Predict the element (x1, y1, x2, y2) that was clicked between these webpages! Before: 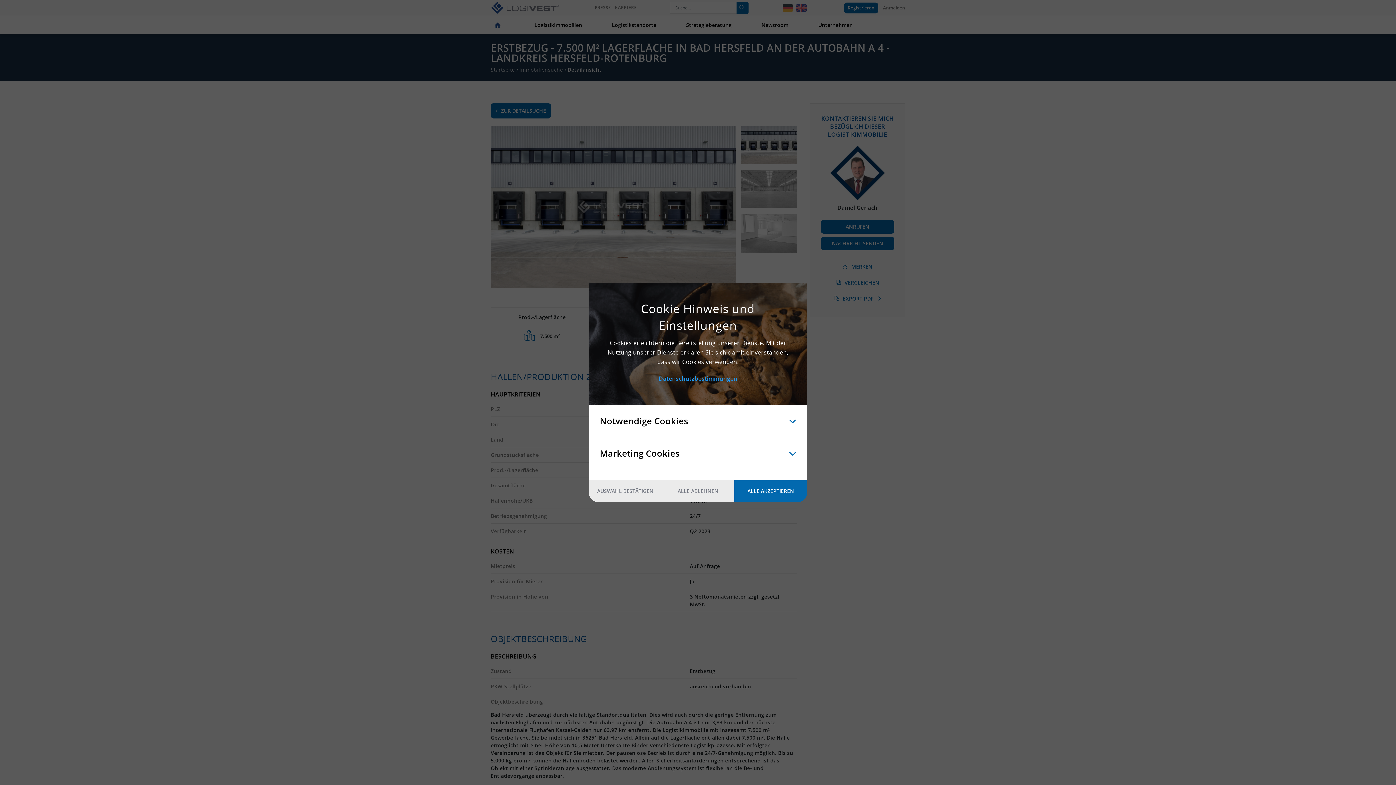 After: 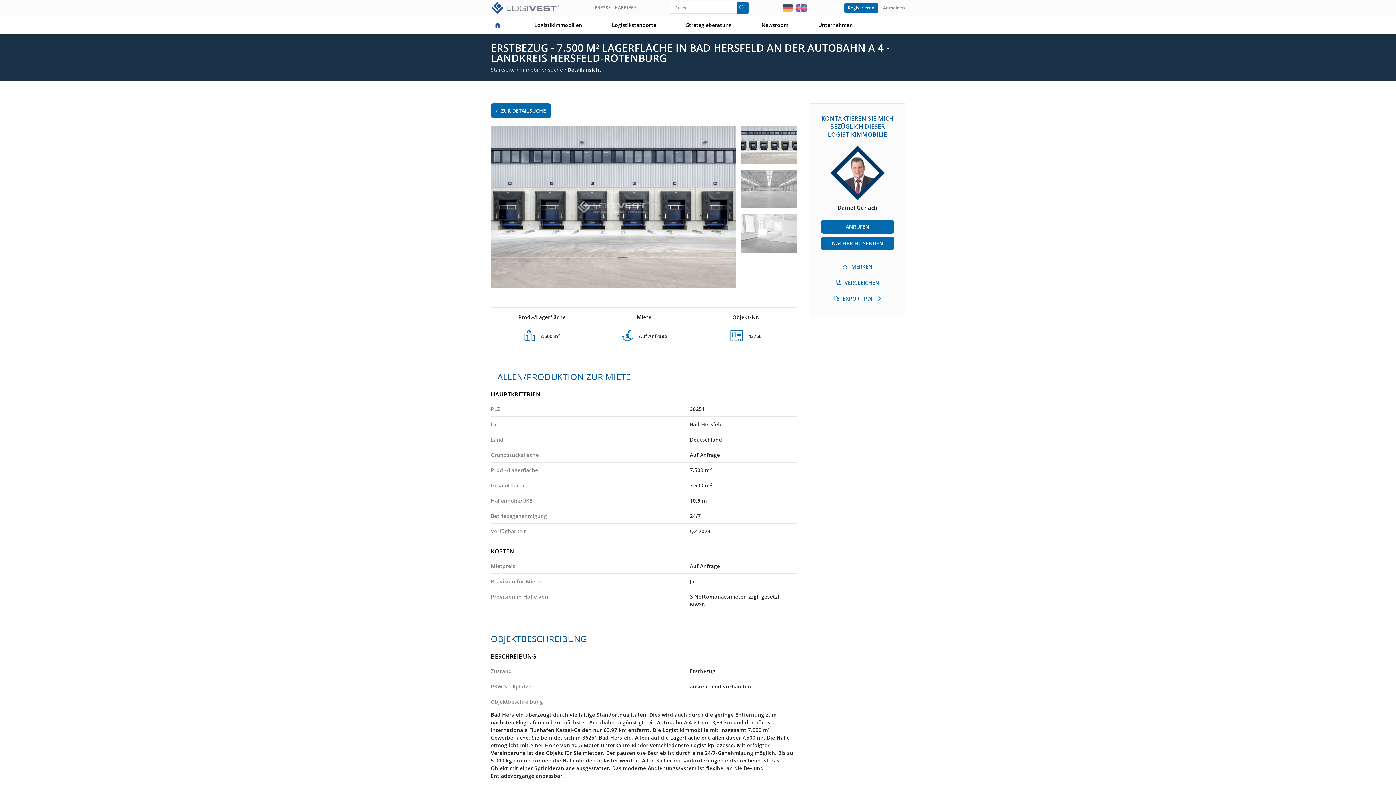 Action: bbox: (661, 480, 734, 502) label: ALLE ABLEHNEN